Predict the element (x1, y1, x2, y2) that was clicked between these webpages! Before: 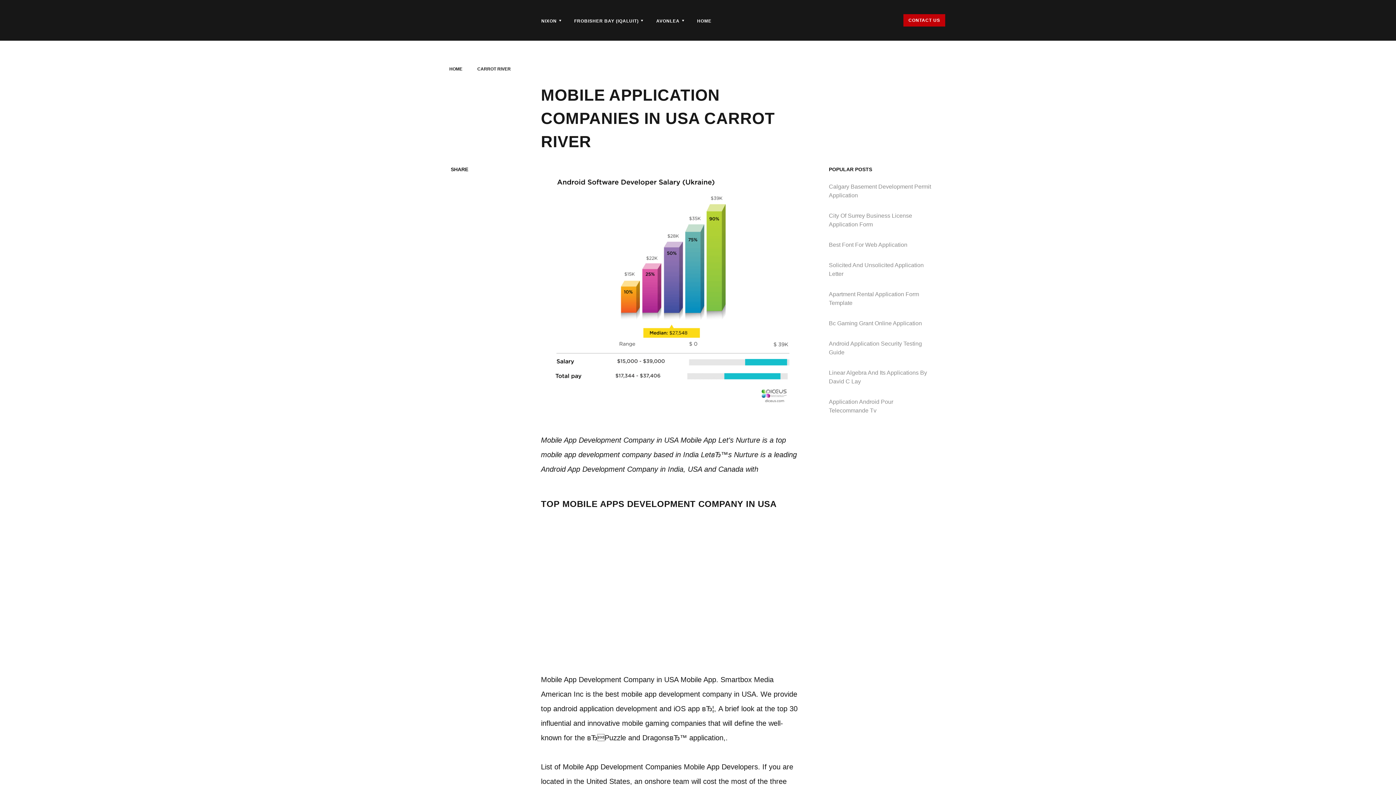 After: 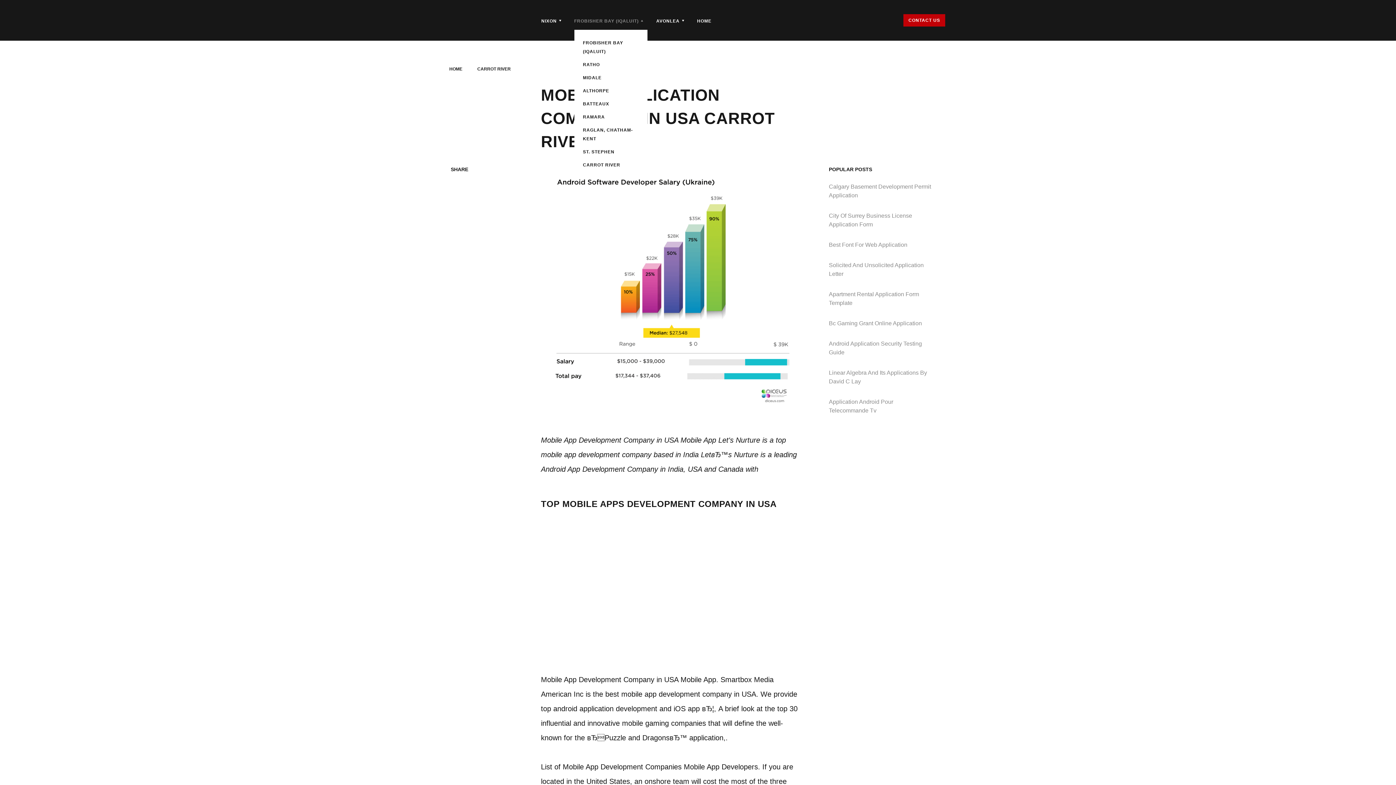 Action: label: FROBISHER BAY (IQALUIT) bbox: (574, 18, 638, 23)